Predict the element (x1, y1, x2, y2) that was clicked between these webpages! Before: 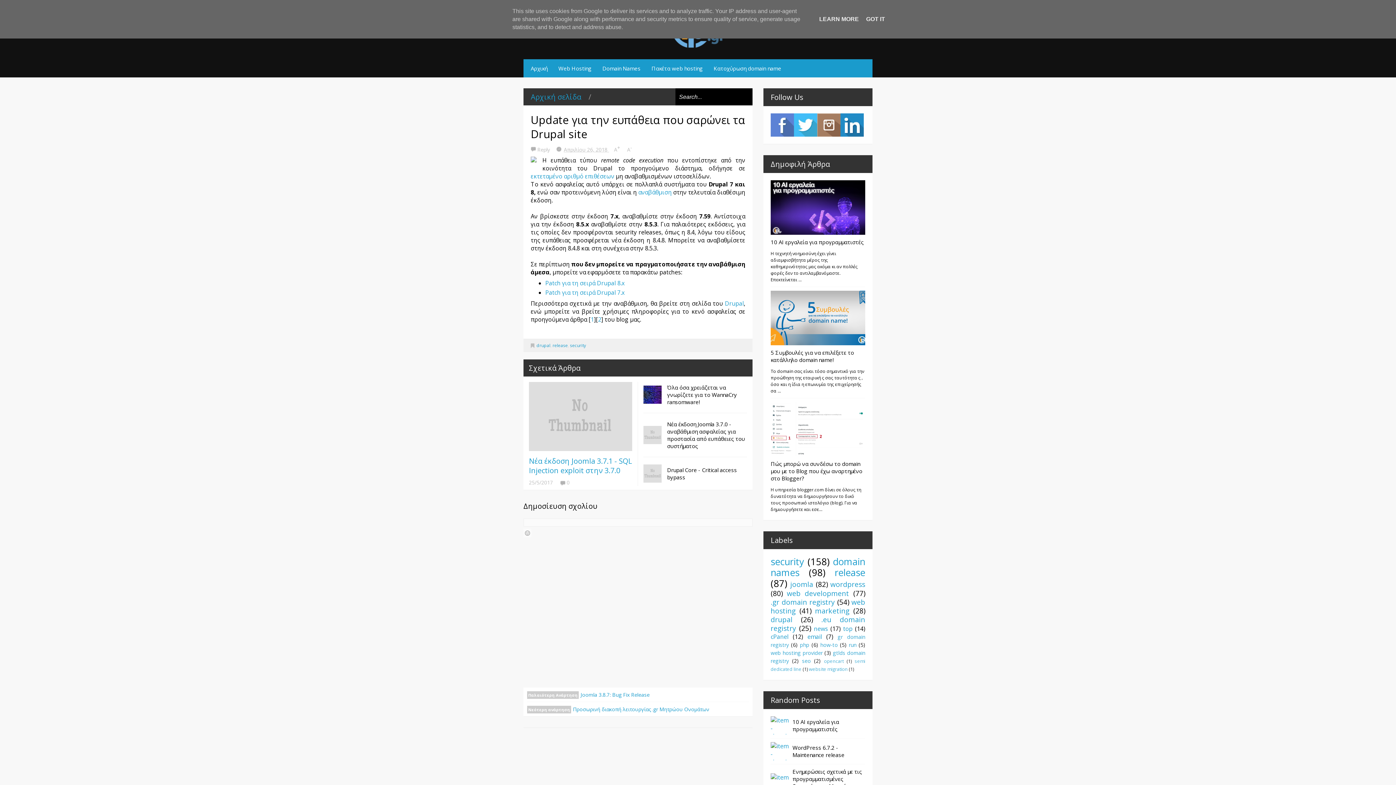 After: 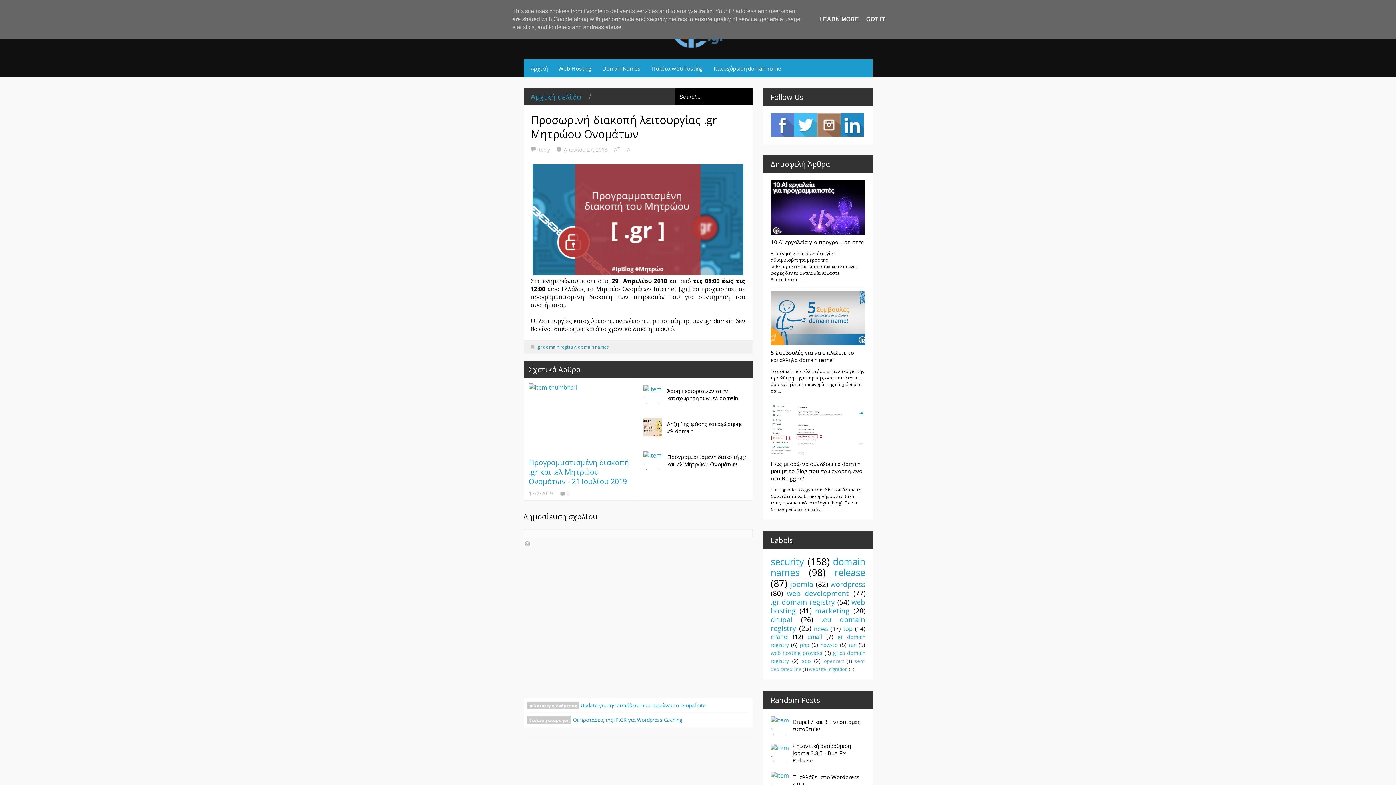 Action: bbox: (573, 706, 709, 712) label: Προσωρινή διακοπή λειτουργίας .gr Μητρώου Ονομάτων